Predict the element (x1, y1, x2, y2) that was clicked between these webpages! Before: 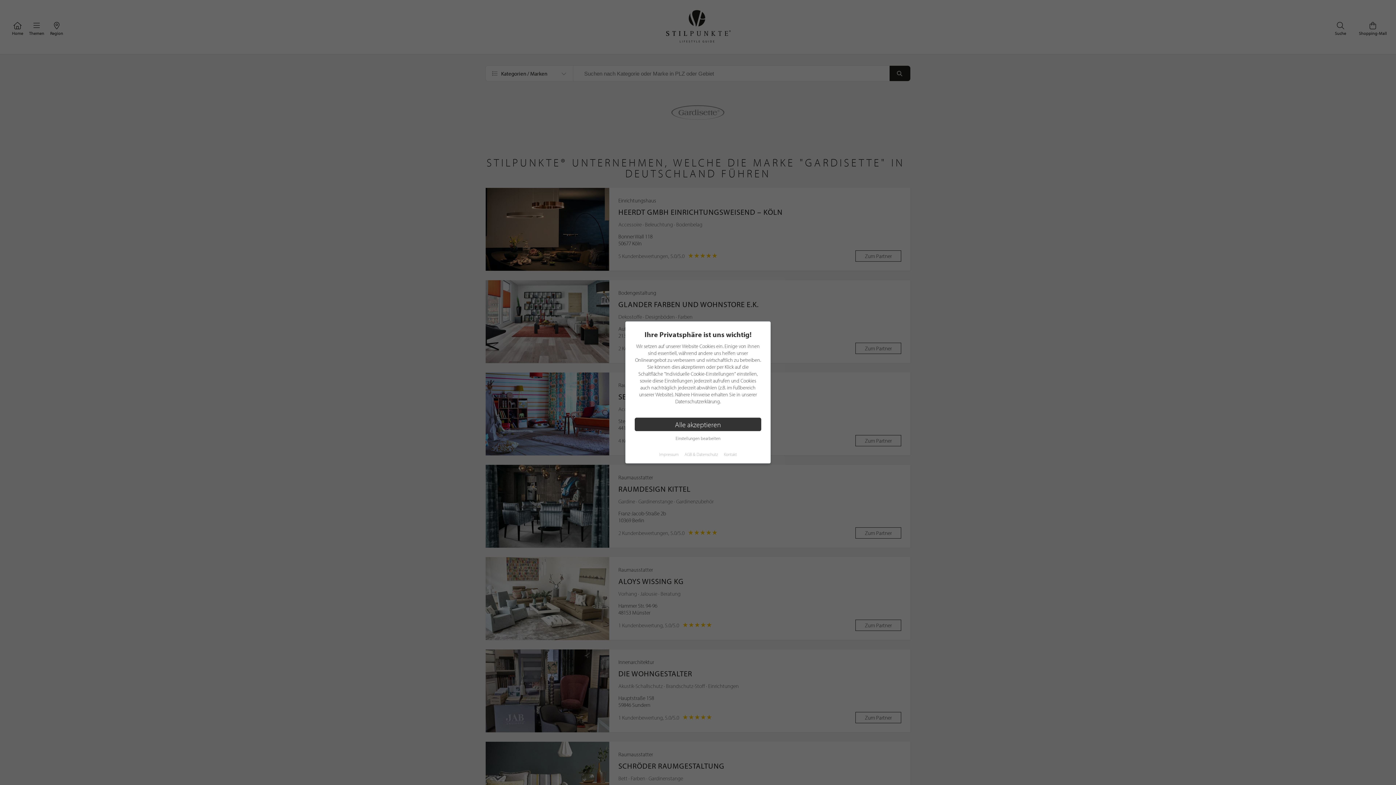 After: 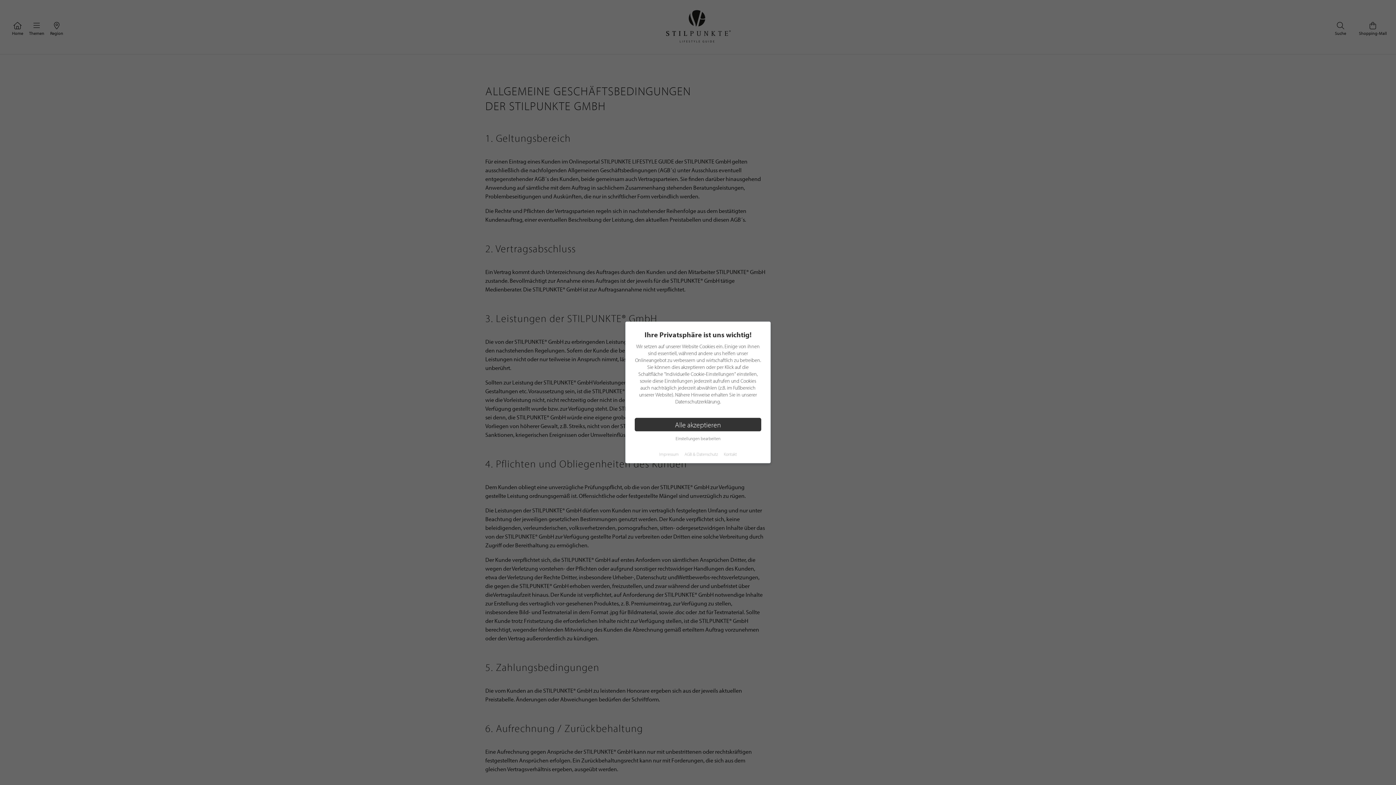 Action: bbox: (684, 451, 718, 457) label: AGB & Datenschutz